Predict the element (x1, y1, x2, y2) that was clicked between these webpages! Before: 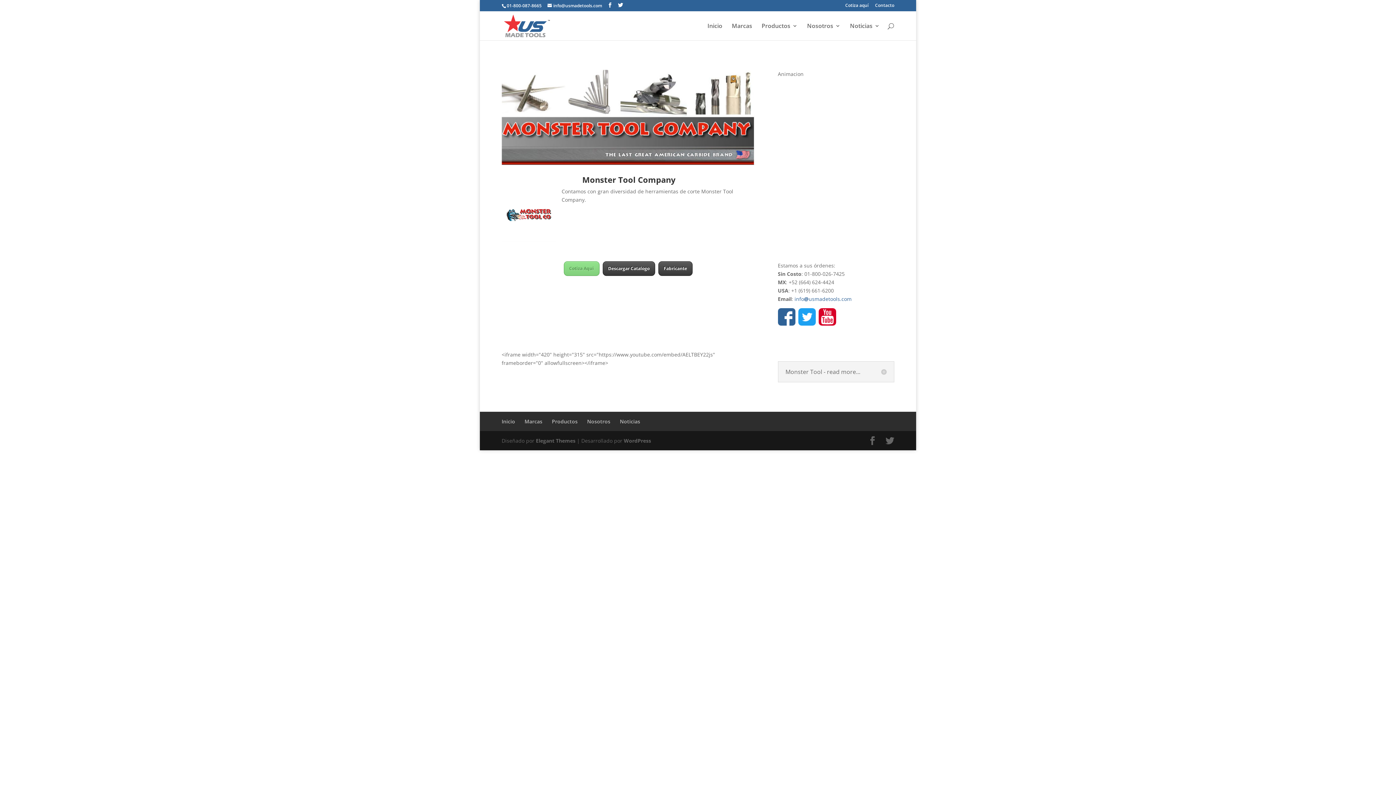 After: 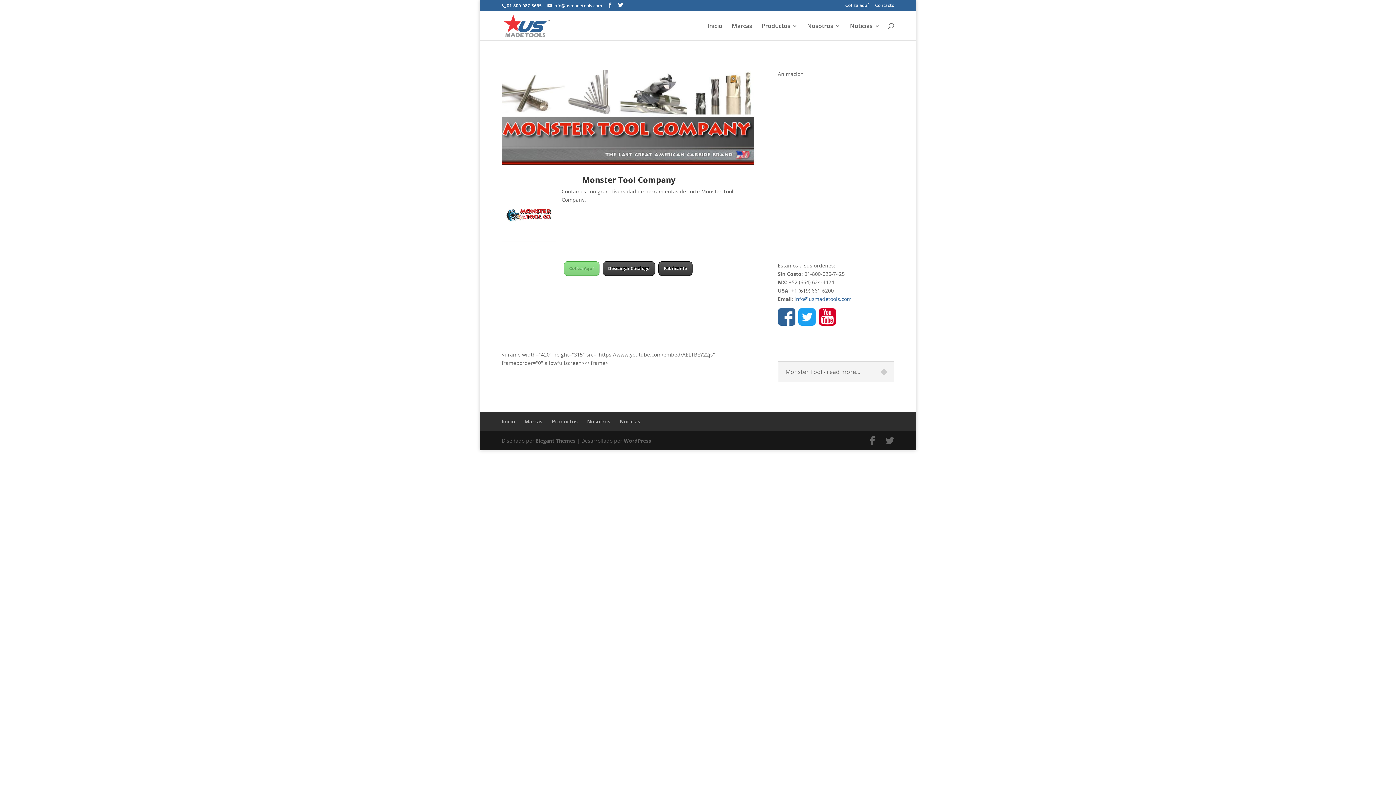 Action: label: 
 bbox: (818, 318, 836, 325)